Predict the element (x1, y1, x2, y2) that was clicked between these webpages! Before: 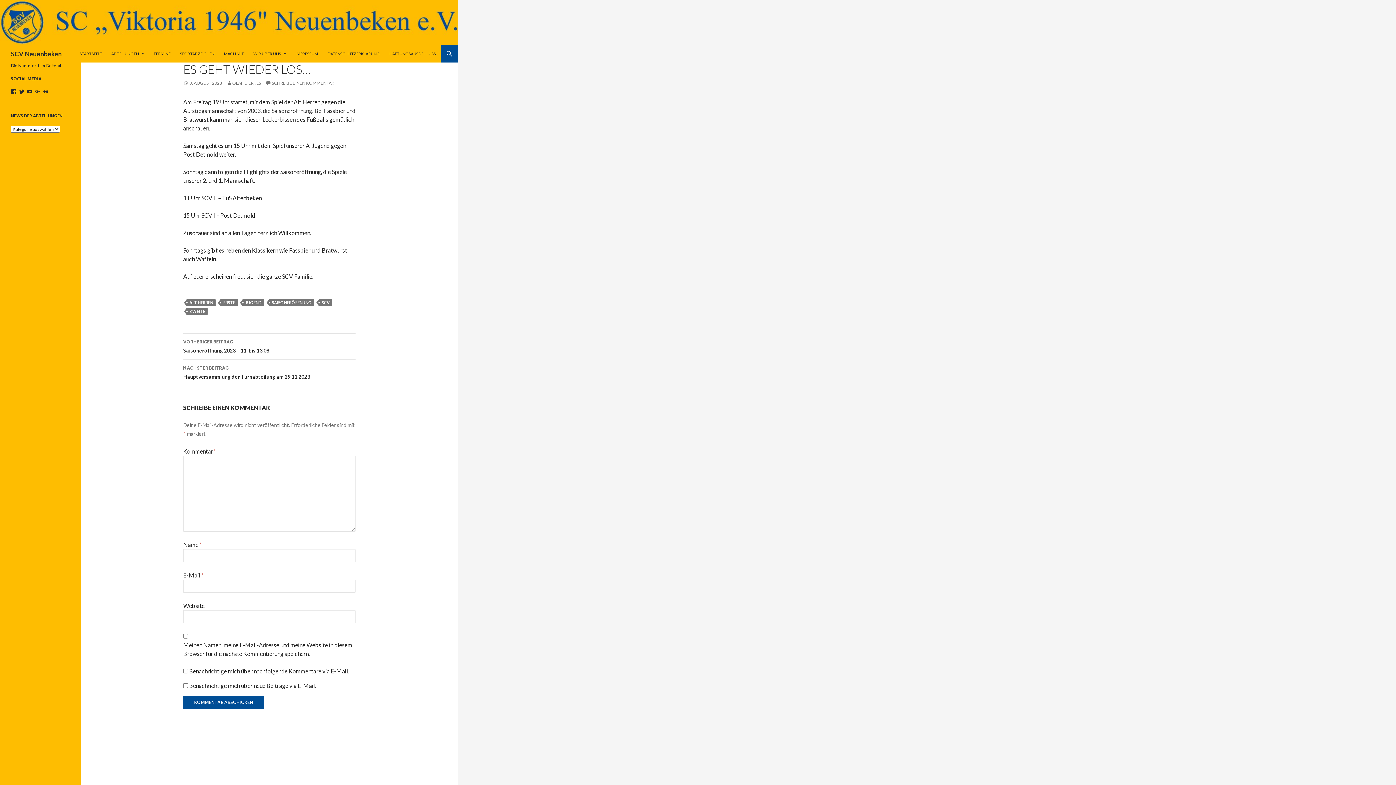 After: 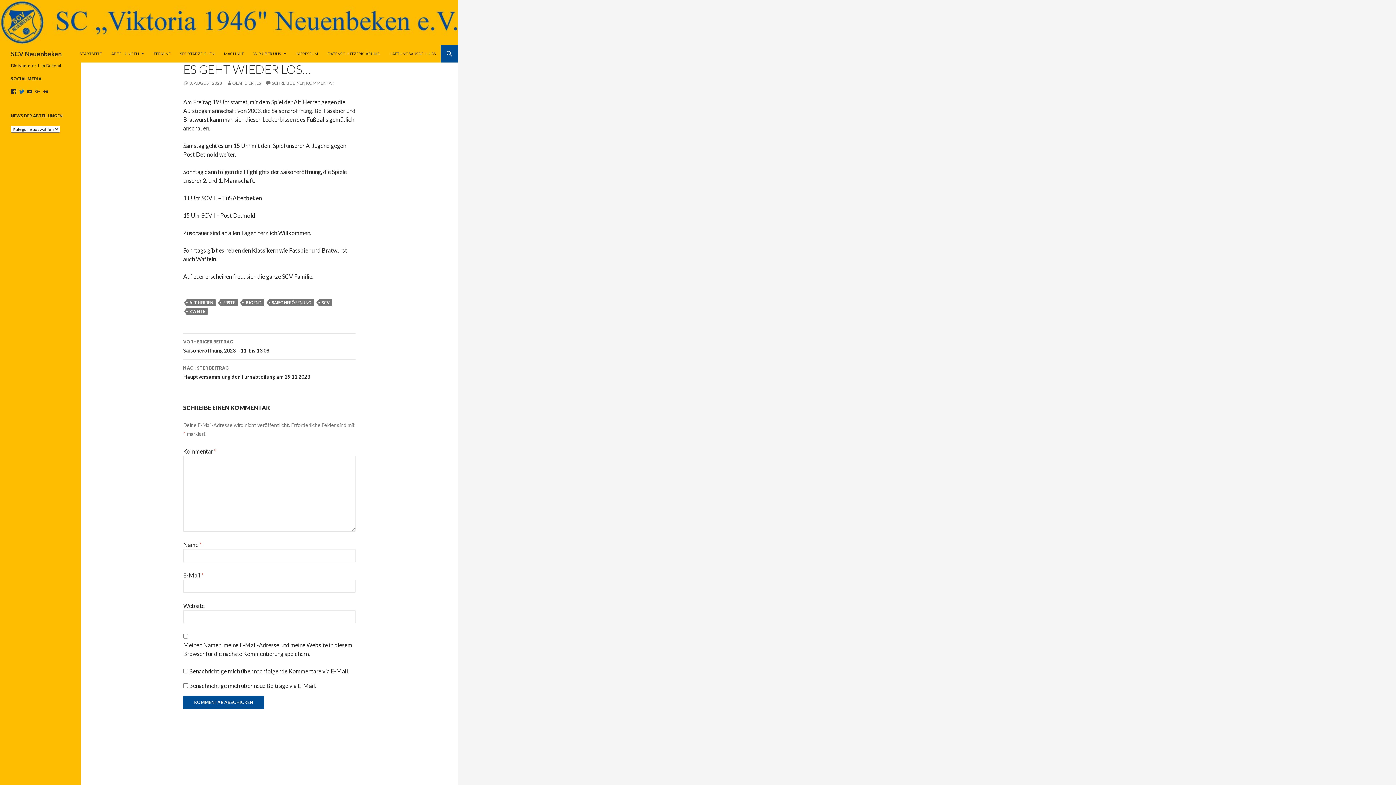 Action: bbox: (18, 88, 24, 94) label: Profil von SCVNeuenbeken auf Twitter anzeigen